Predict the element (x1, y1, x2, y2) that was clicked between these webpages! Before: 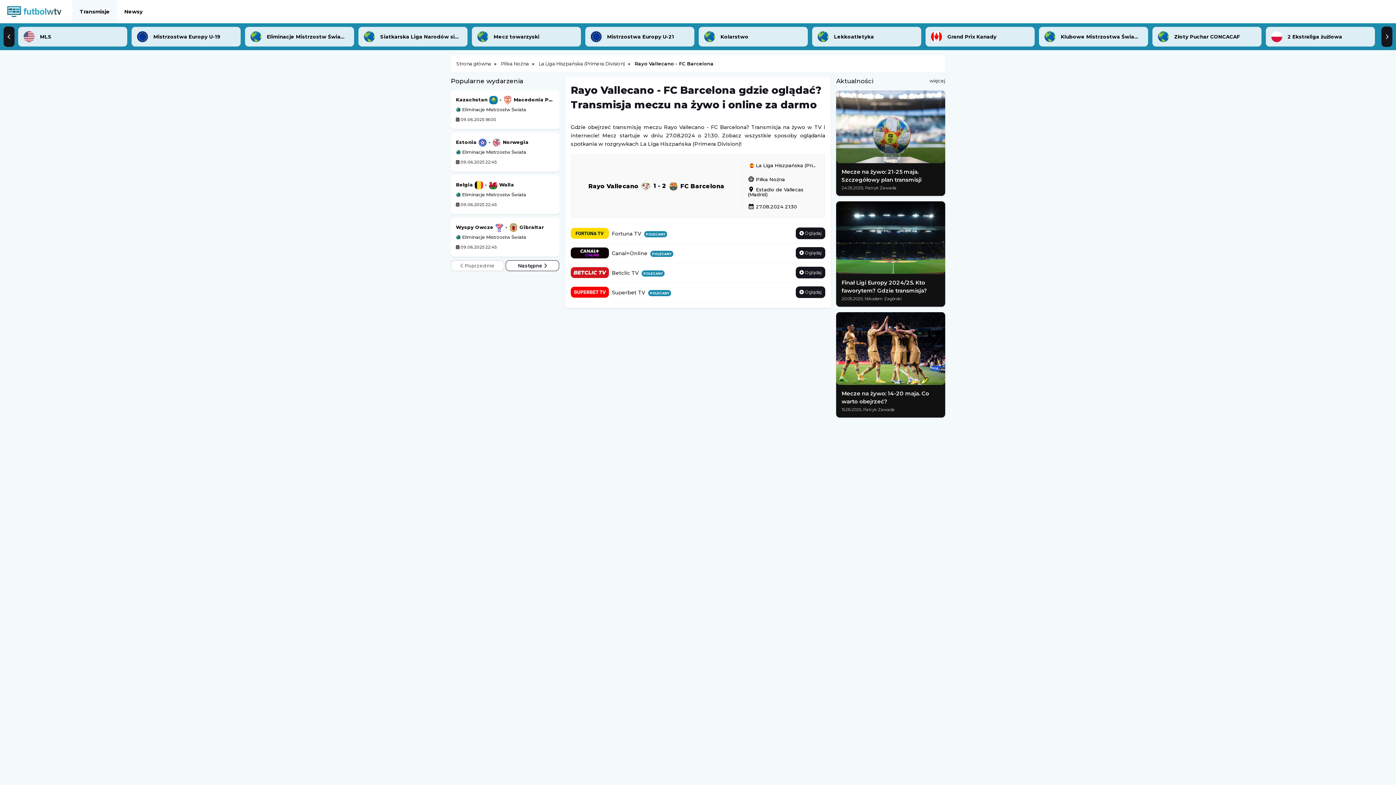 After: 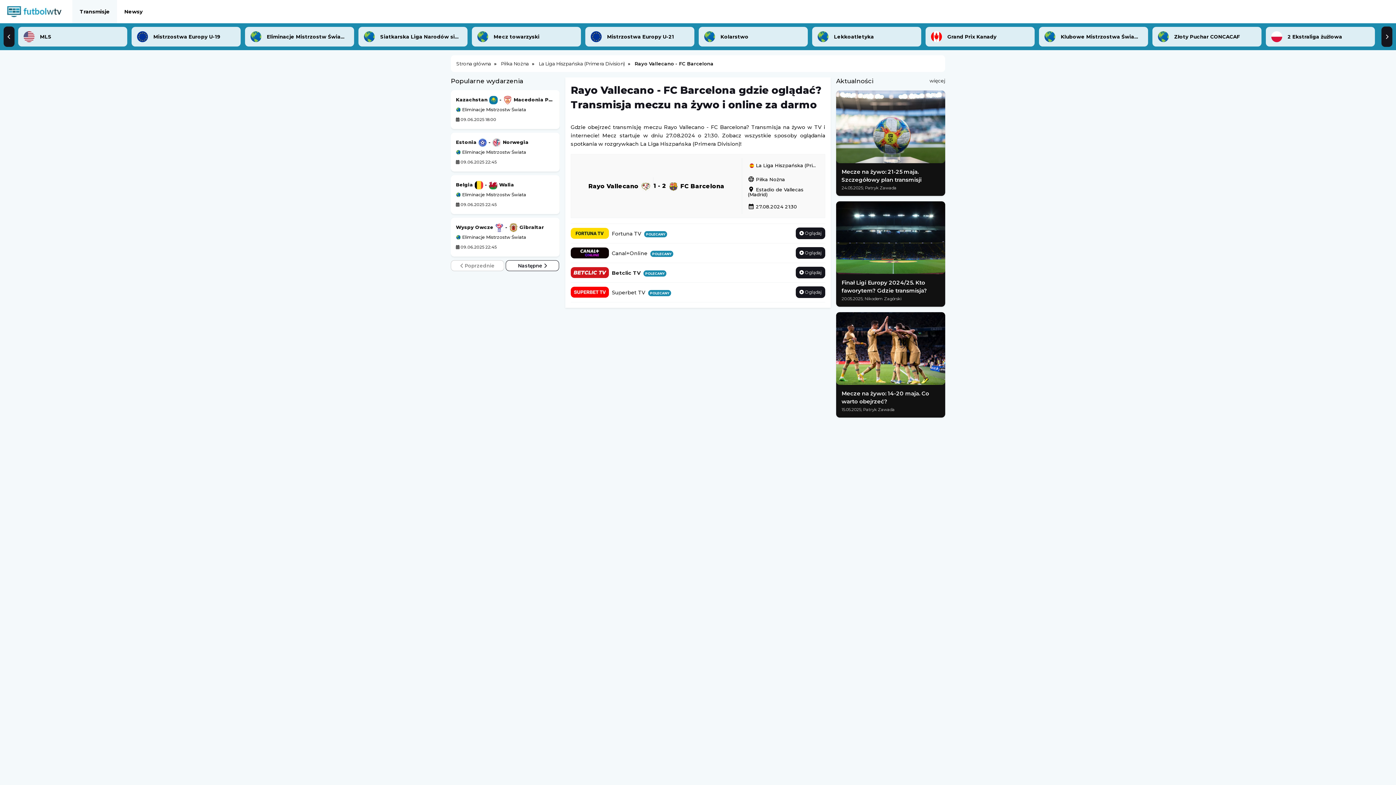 Action: bbox: (570, 265, 668, 280) label: Betclic TVPOLECANY